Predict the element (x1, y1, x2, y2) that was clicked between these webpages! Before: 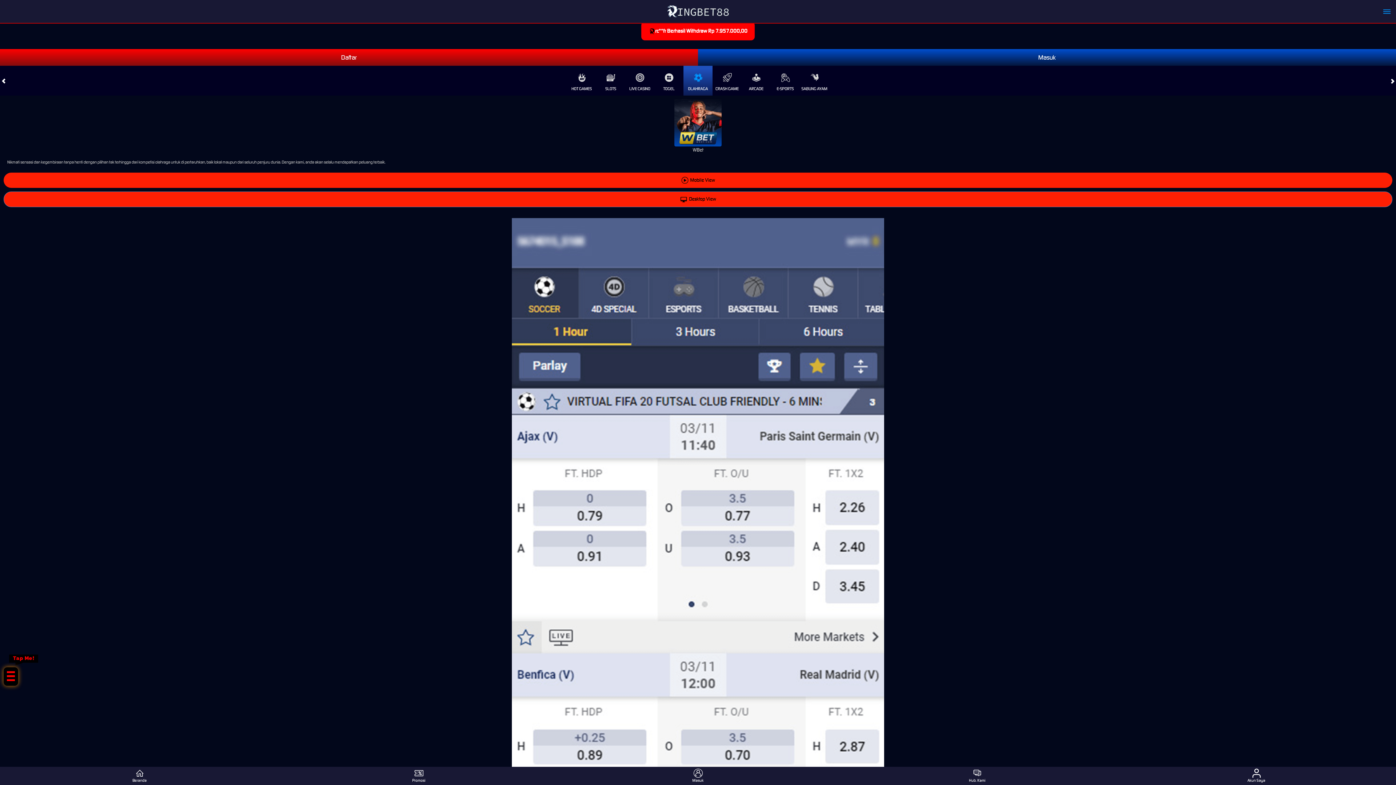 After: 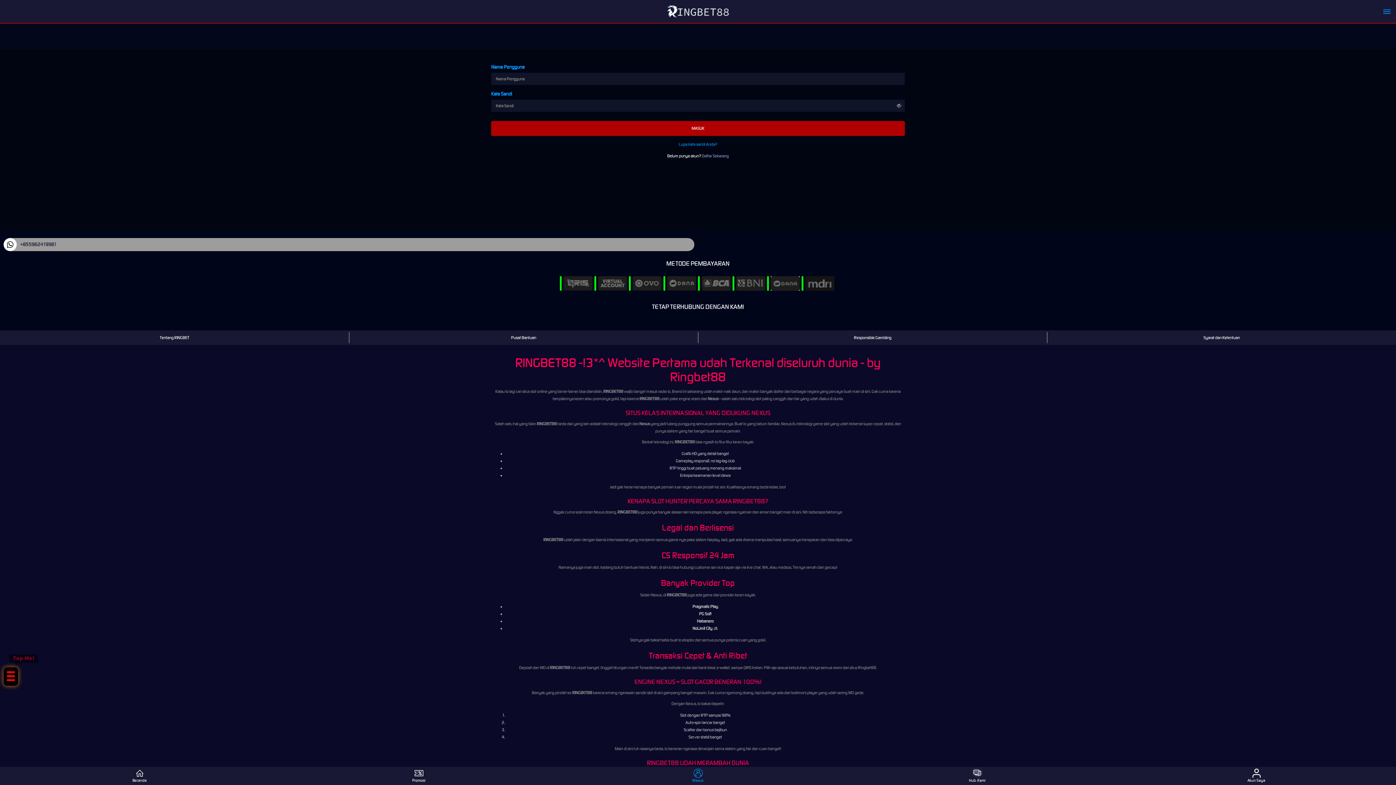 Action: label: Desktop View bbox: (3, 191, 1392, 207)